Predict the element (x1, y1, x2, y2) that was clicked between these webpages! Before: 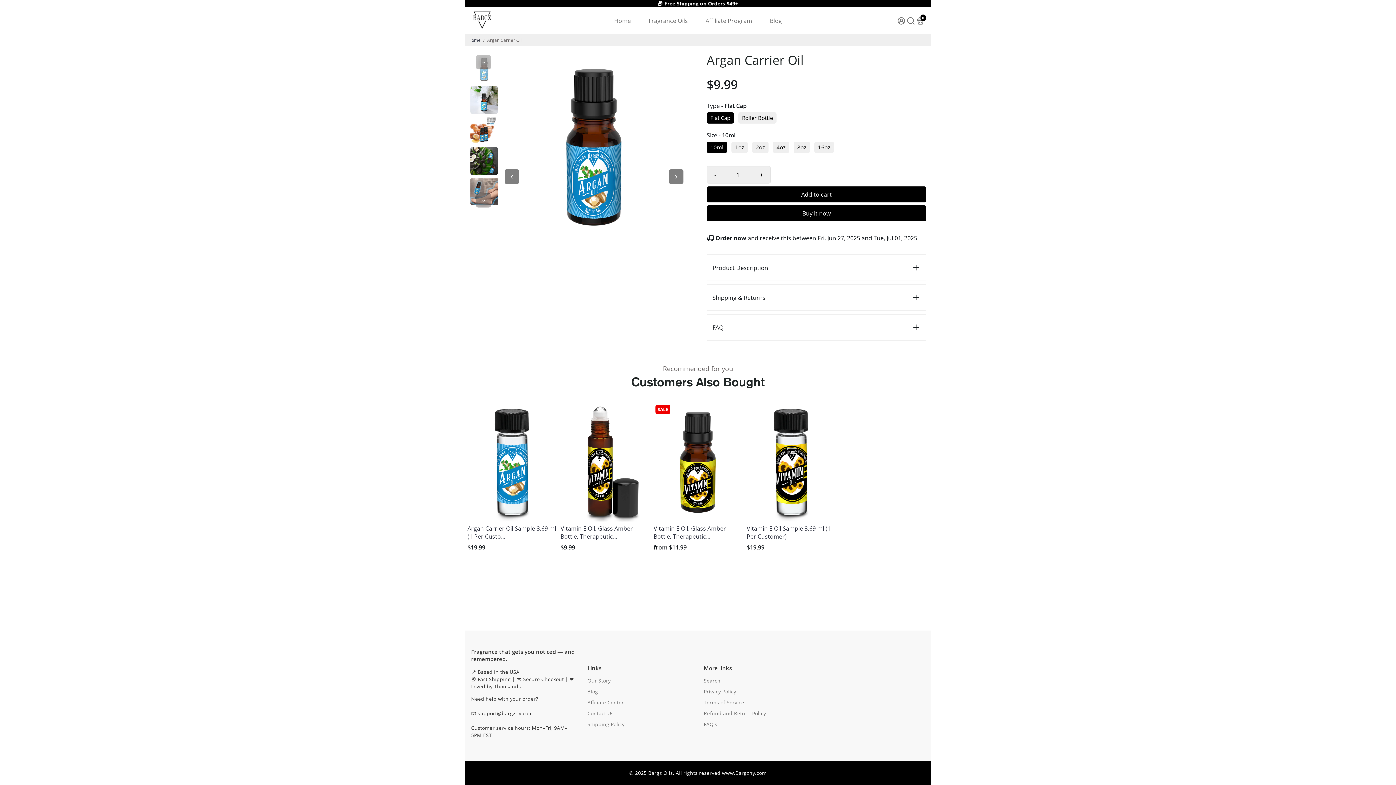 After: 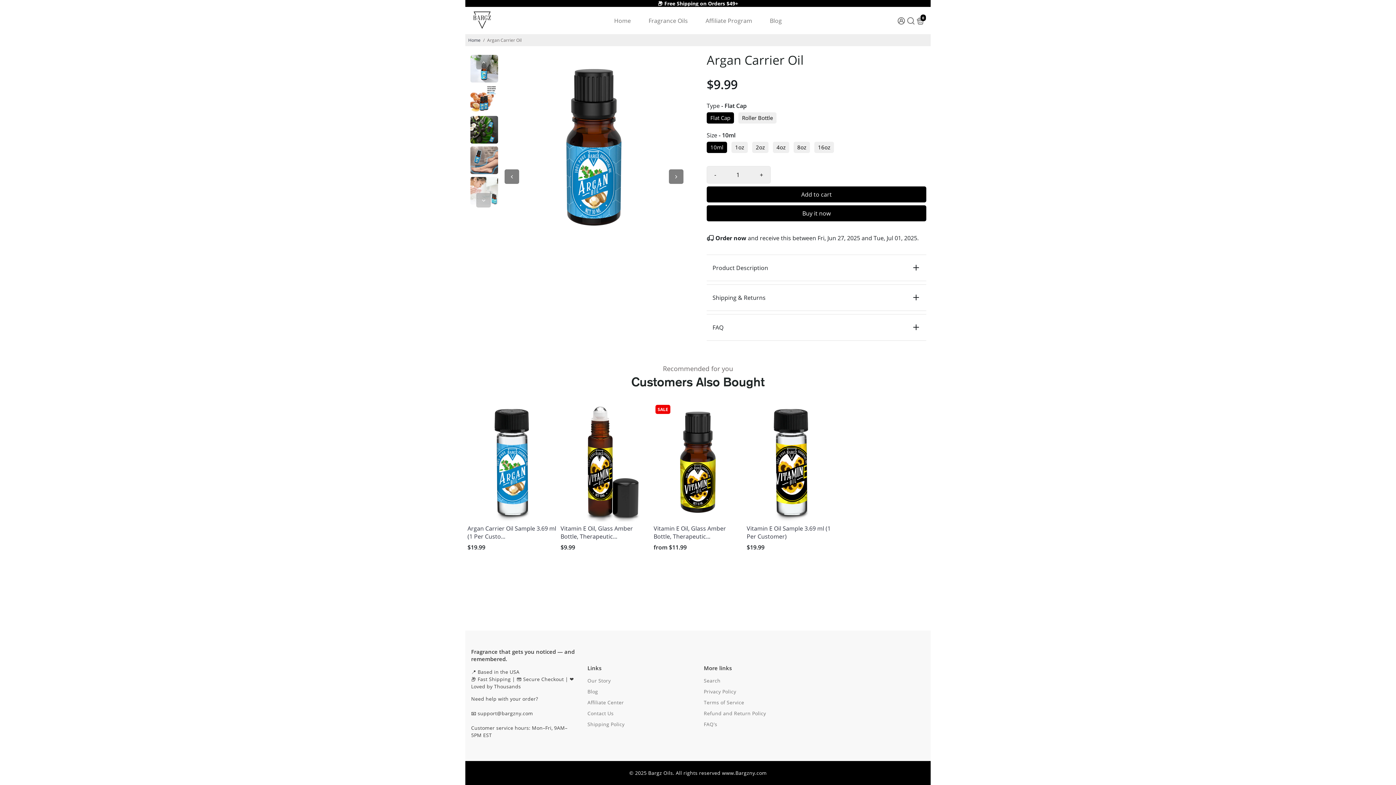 Action: label: Next bbox: (476, 193, 490, 207)